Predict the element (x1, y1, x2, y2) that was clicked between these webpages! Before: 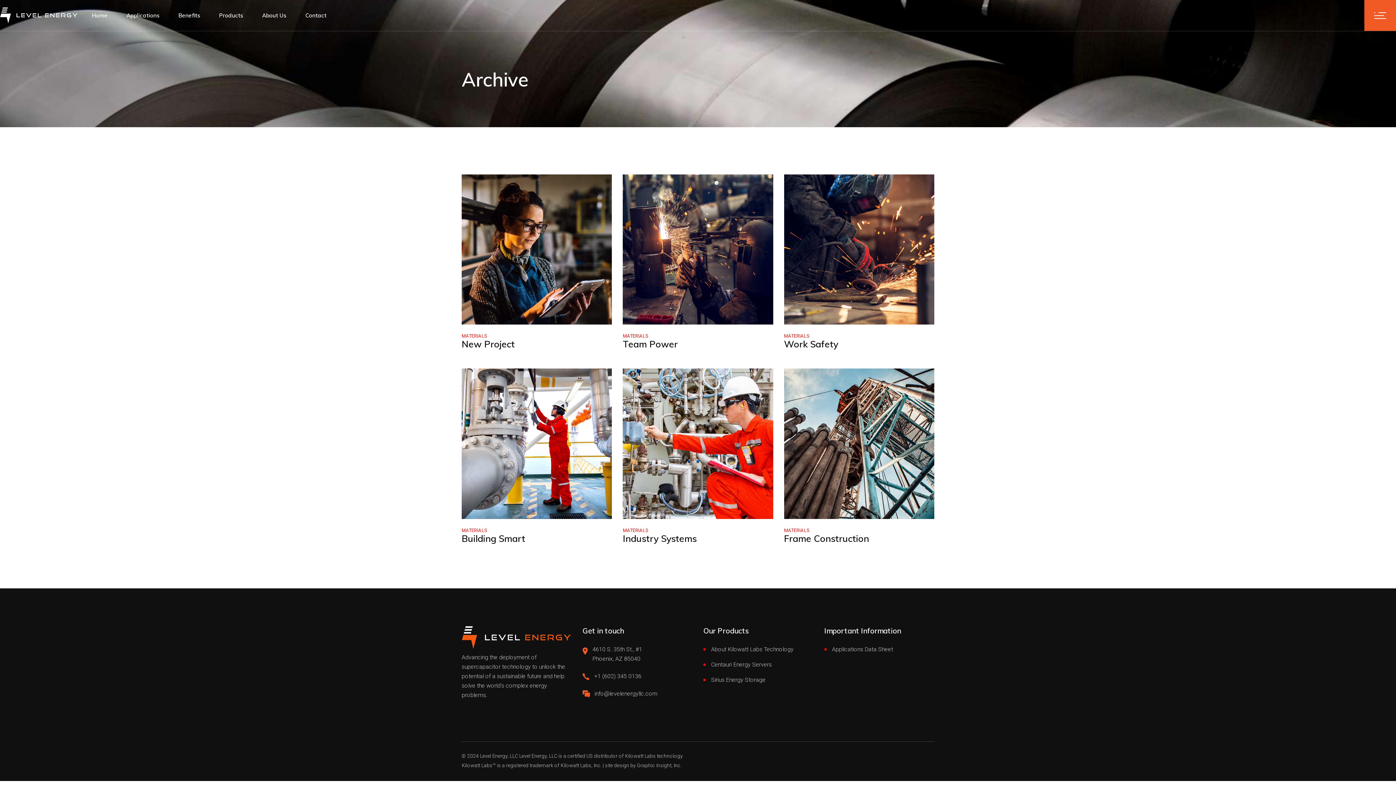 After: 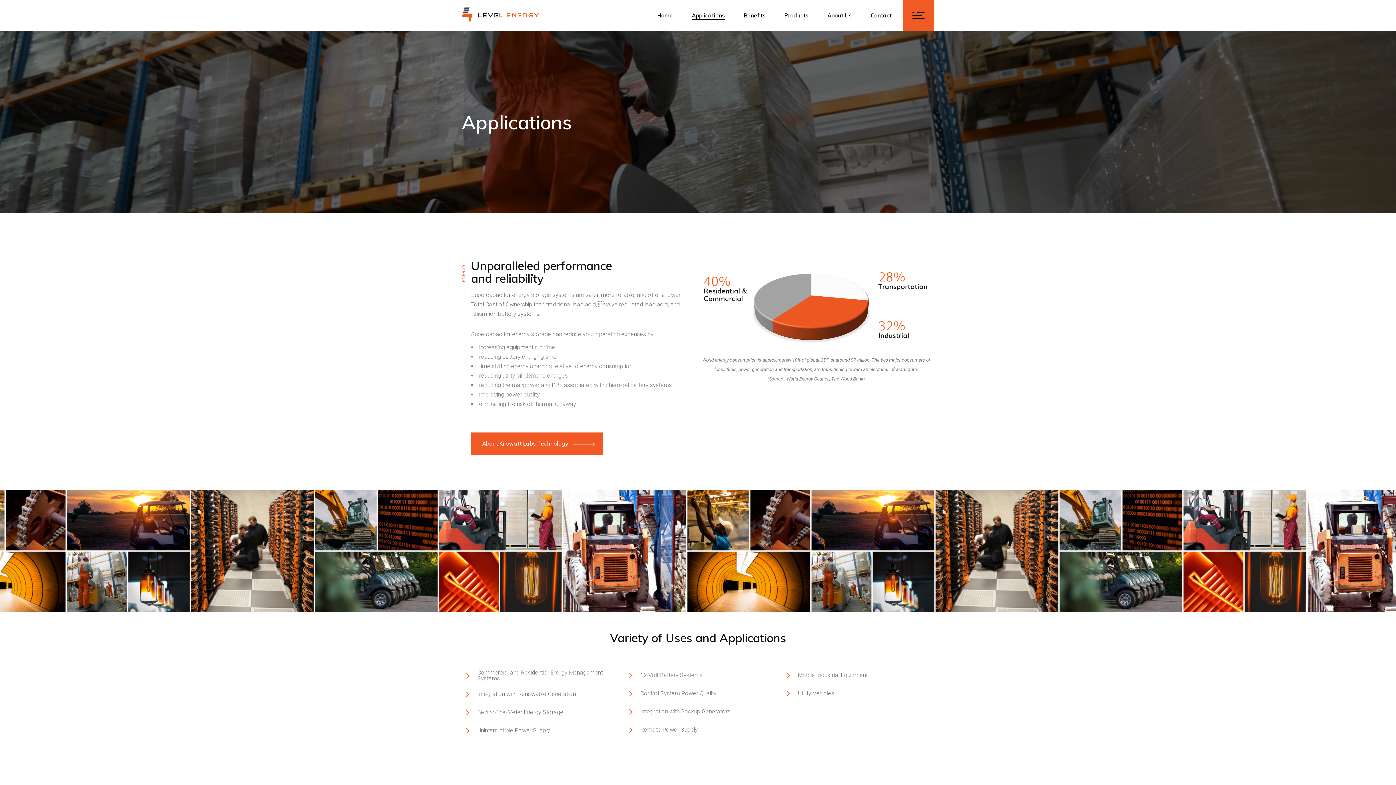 Action: label: Applications bbox: (126, 0, 159, 30)